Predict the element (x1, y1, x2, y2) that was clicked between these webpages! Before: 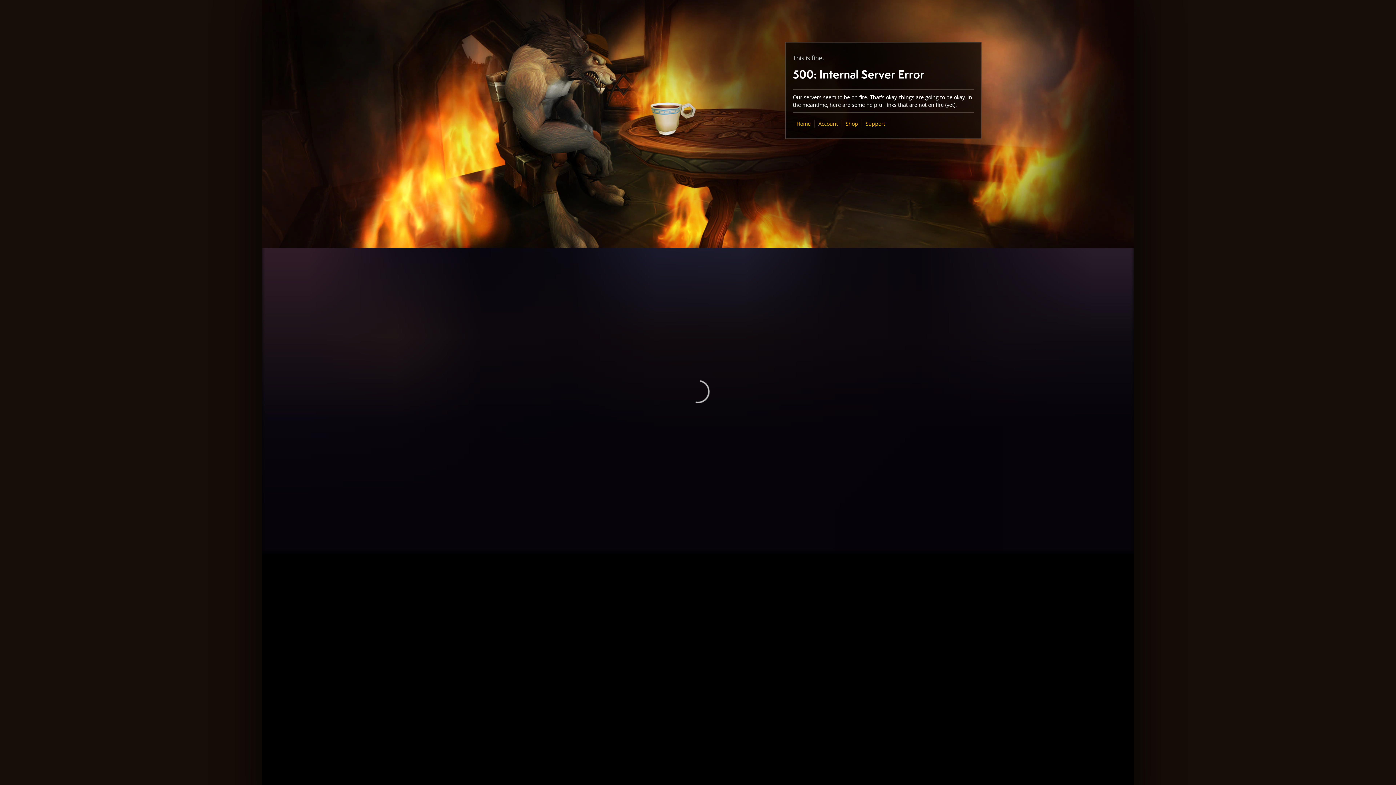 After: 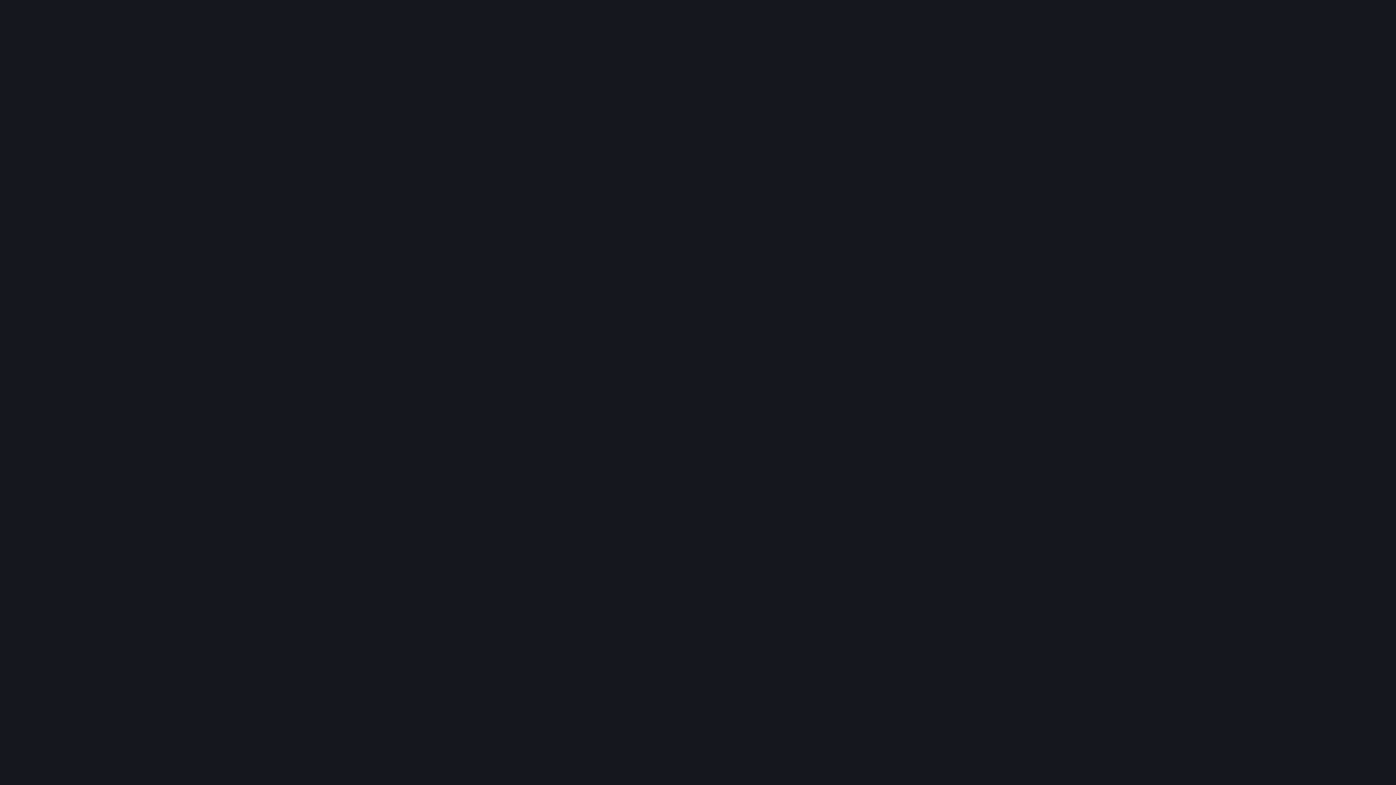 Action: bbox: (845, 120, 858, 127) label: Shop